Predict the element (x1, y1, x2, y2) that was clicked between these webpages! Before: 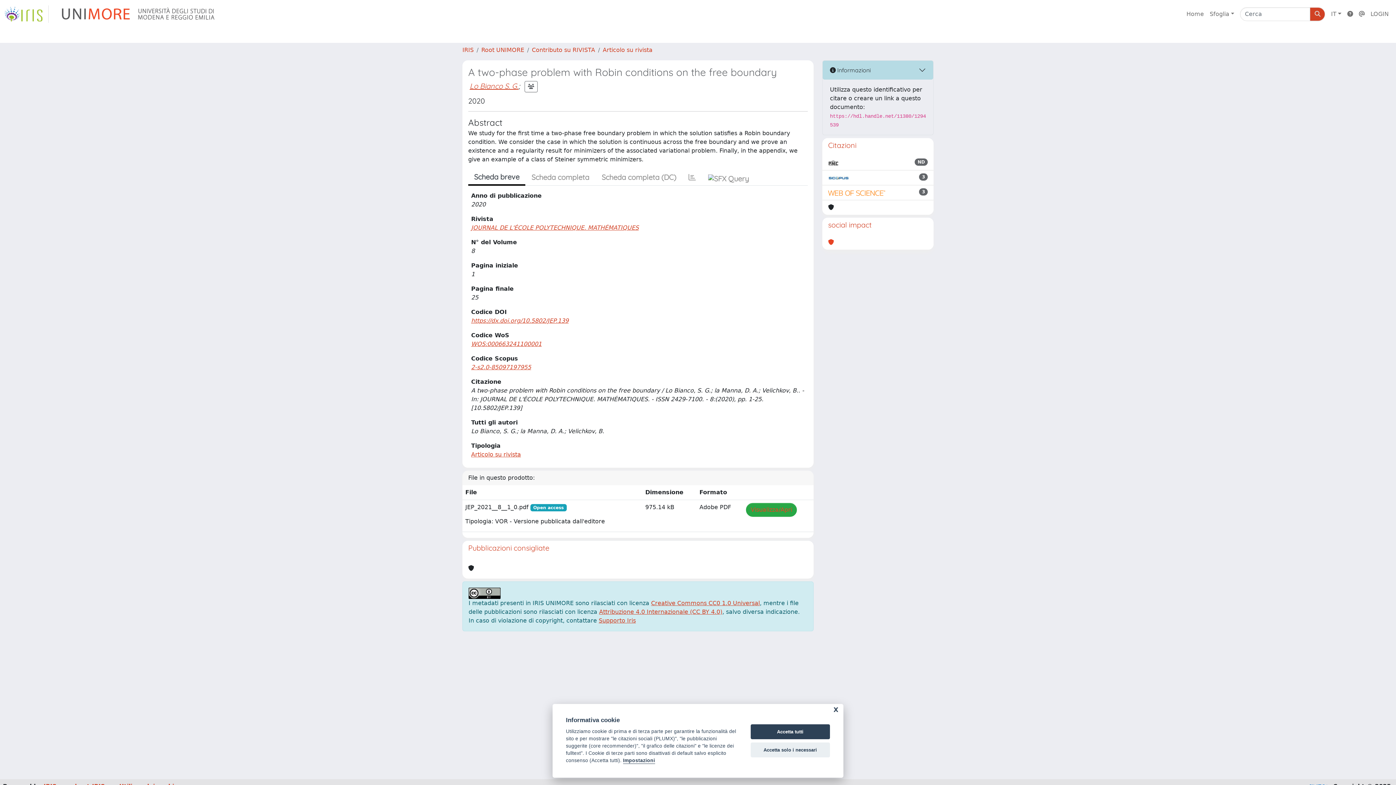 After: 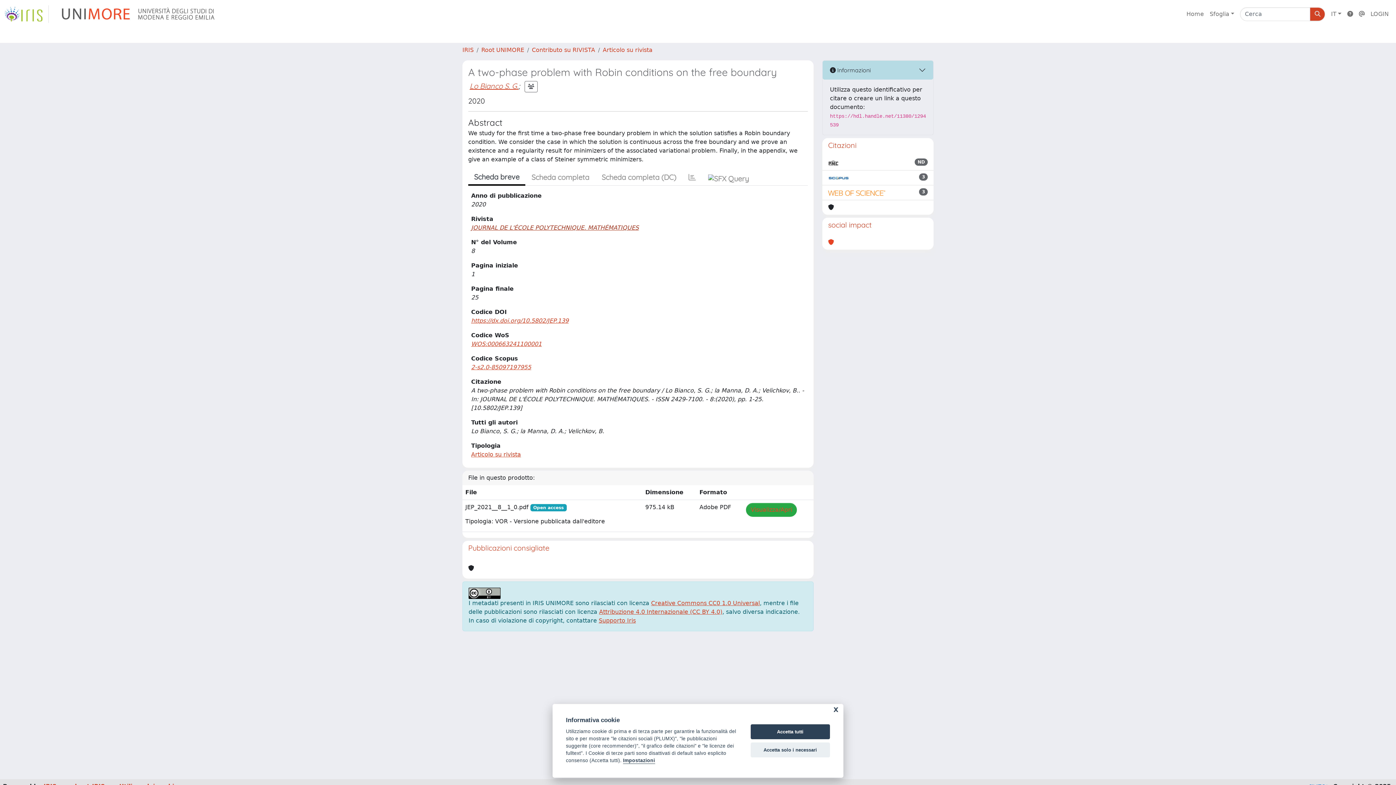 Action: label: JOURNAL DE L'ÉCOLE POLYTECHNIQUE. MATHÉMATIQUES bbox: (471, 224, 640, 231)